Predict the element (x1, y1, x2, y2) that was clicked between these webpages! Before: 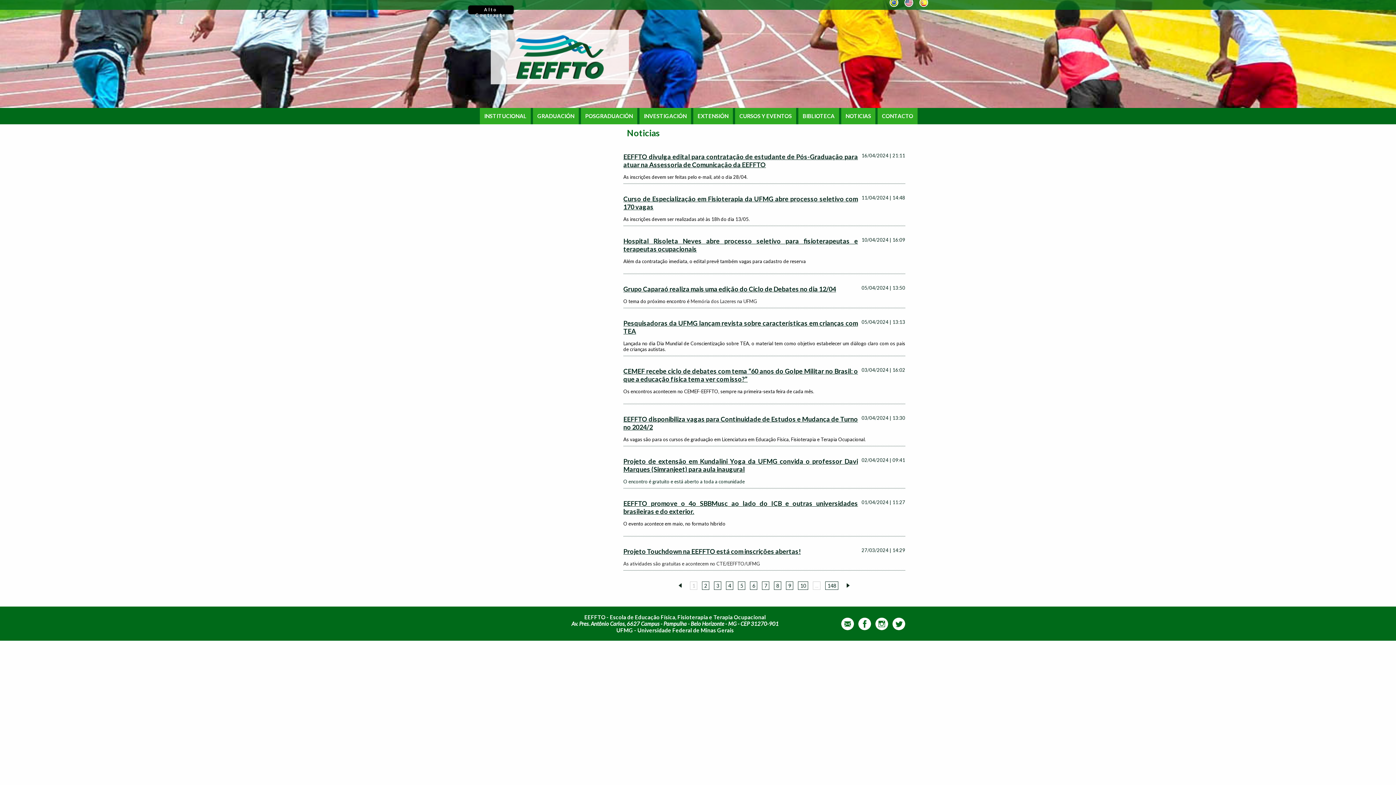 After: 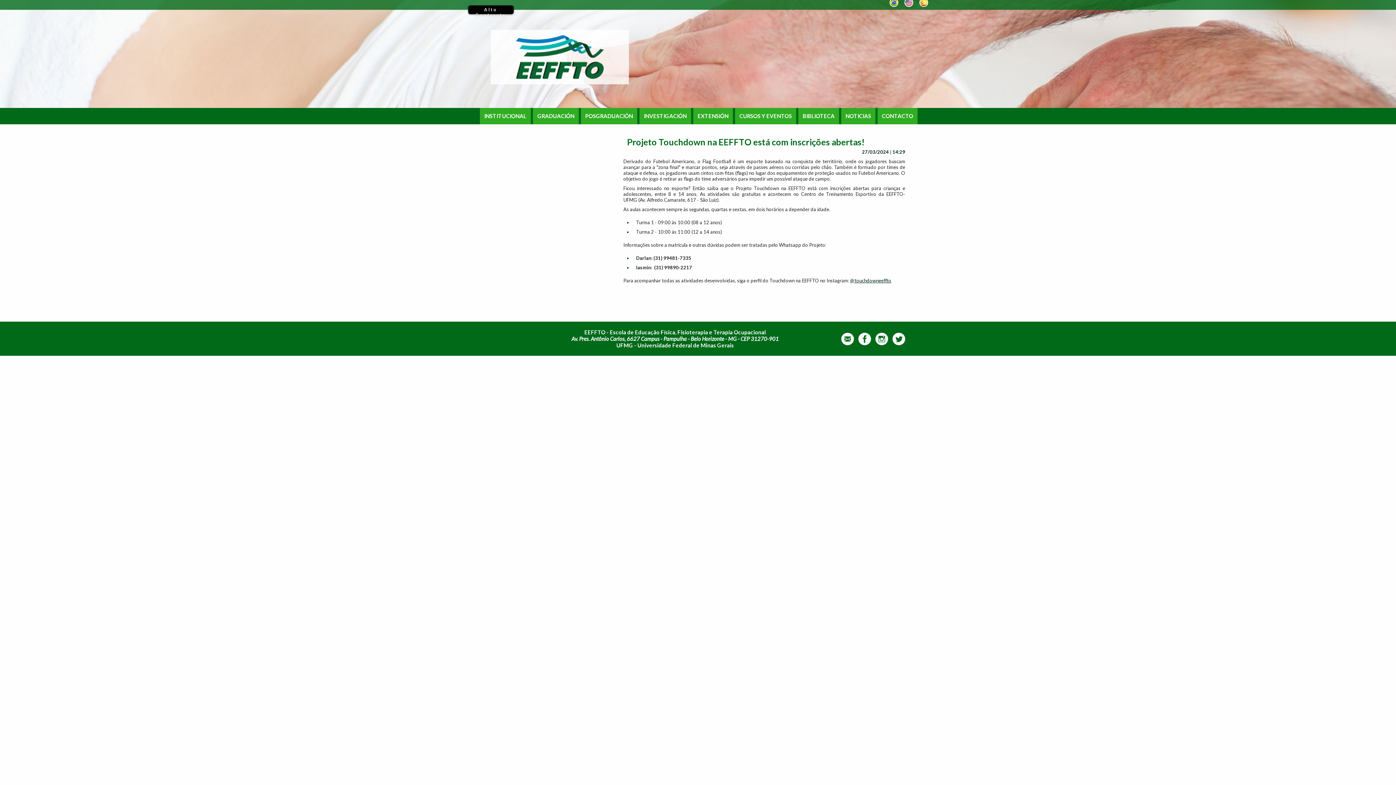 Action: label: Projeto Touchdown na EEFFTO está com inscrições abertas! bbox: (623, 547, 905, 555)